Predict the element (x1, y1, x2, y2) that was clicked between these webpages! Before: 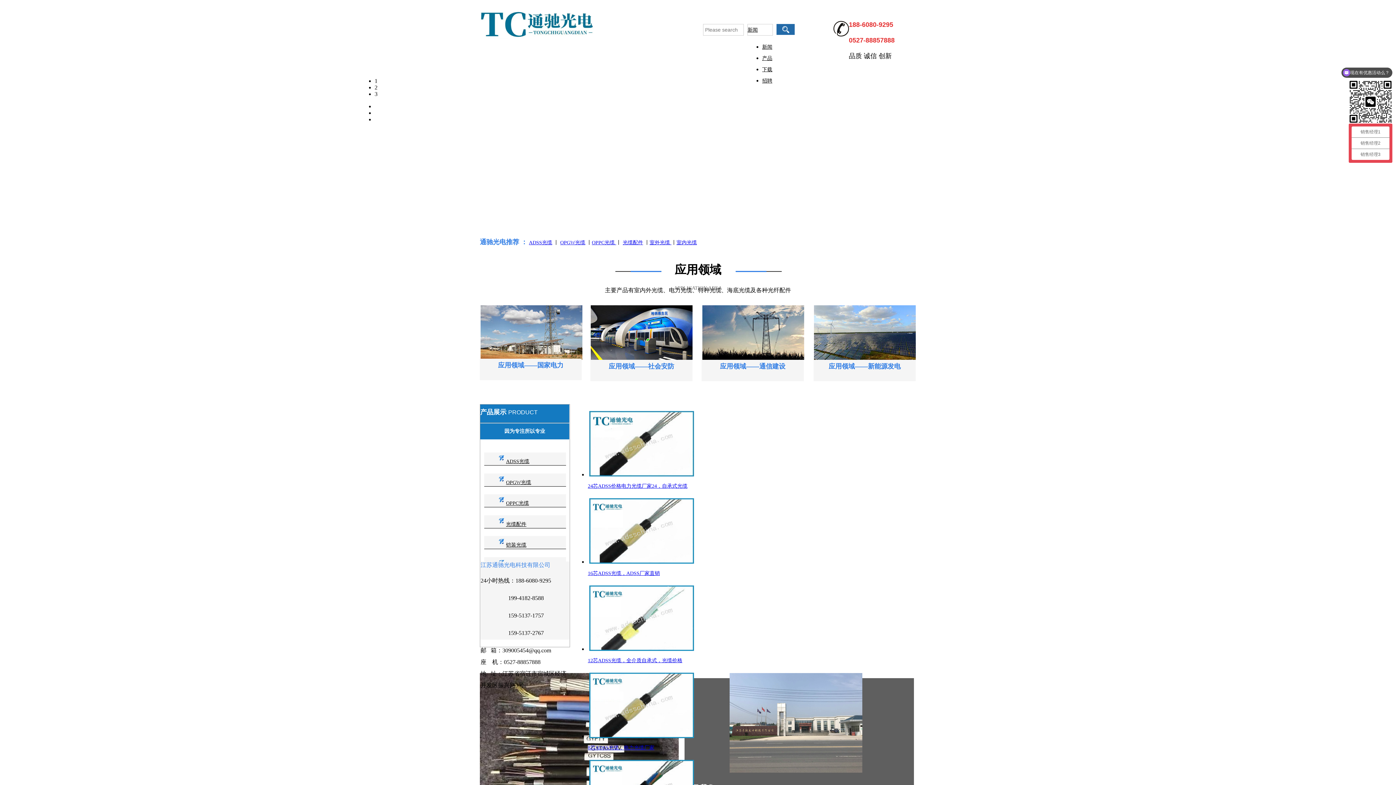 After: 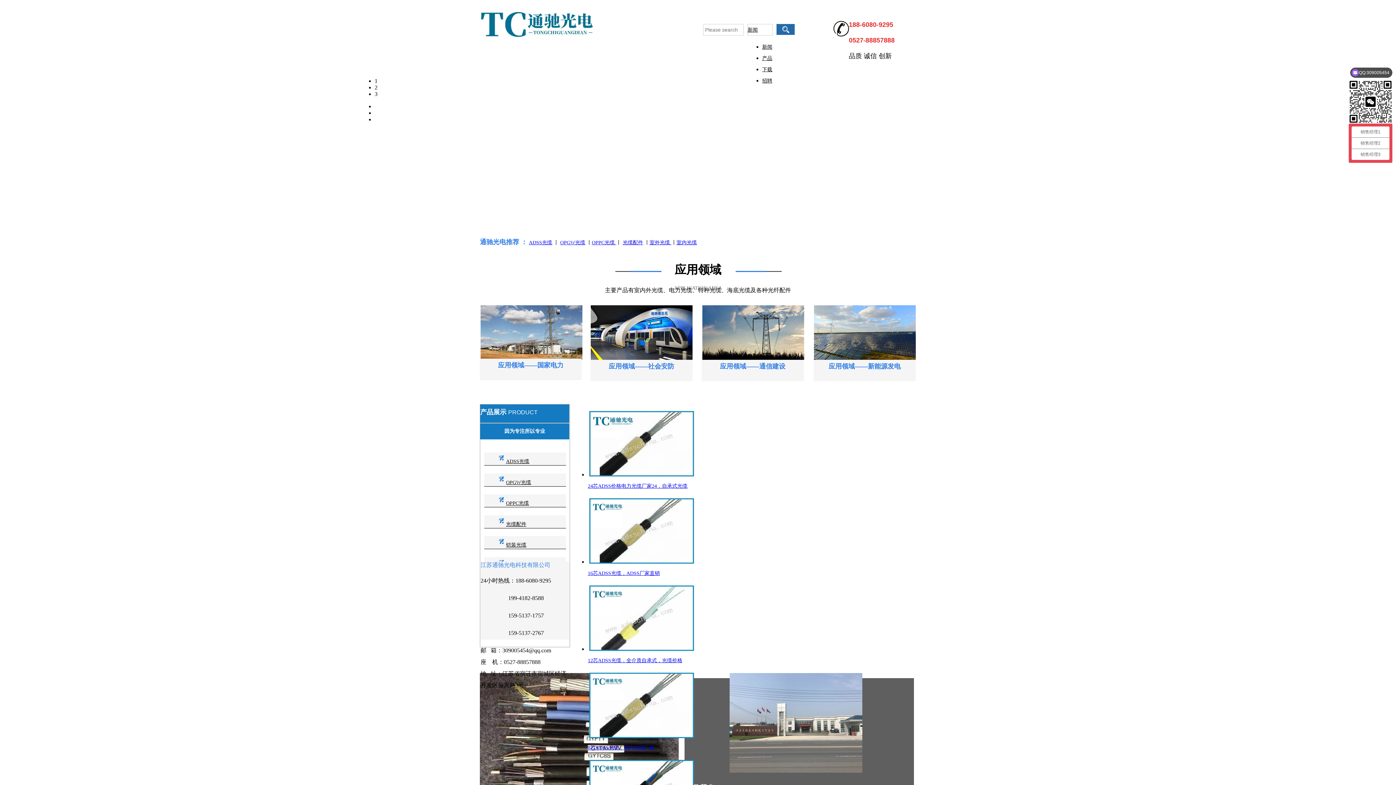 Action: label: 室外光缆  bbox: (649, 240, 671, 245)